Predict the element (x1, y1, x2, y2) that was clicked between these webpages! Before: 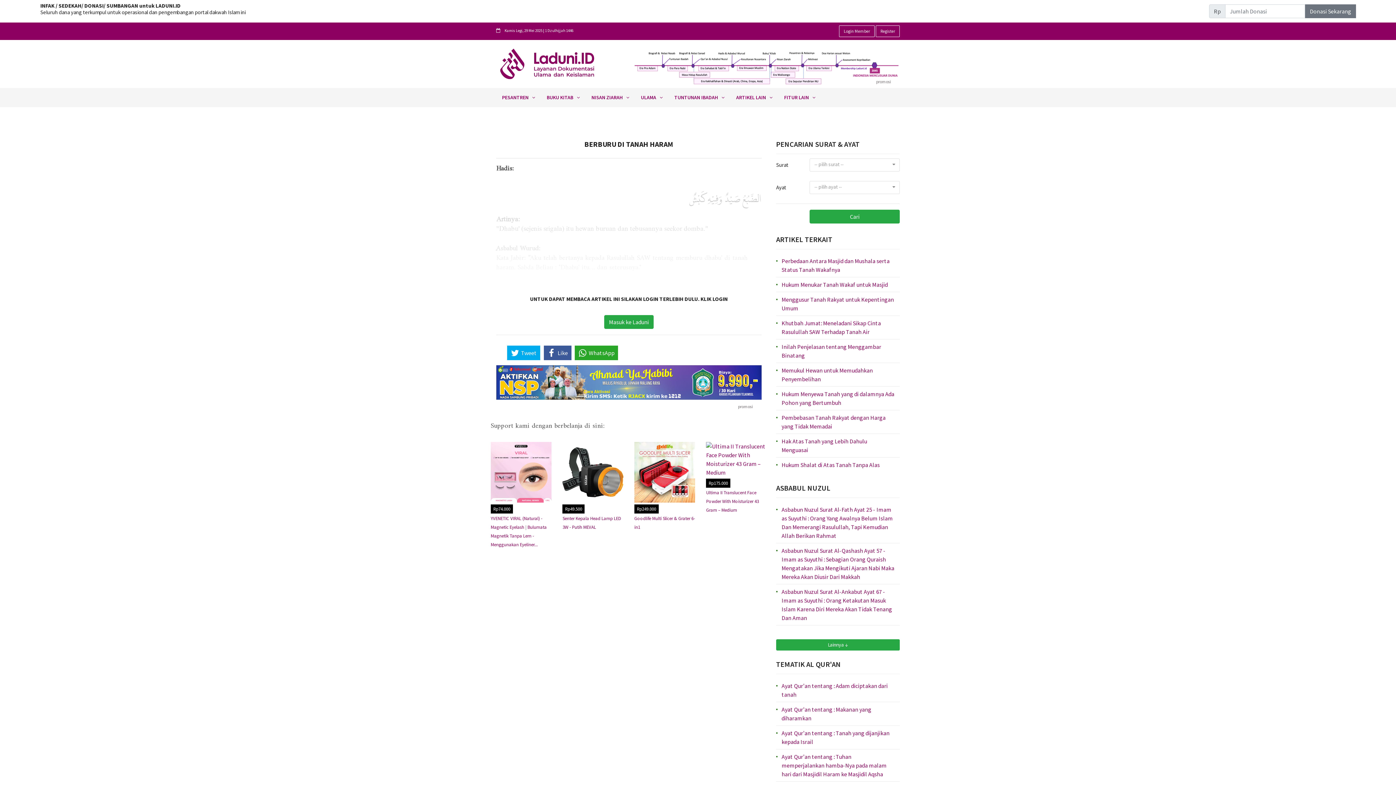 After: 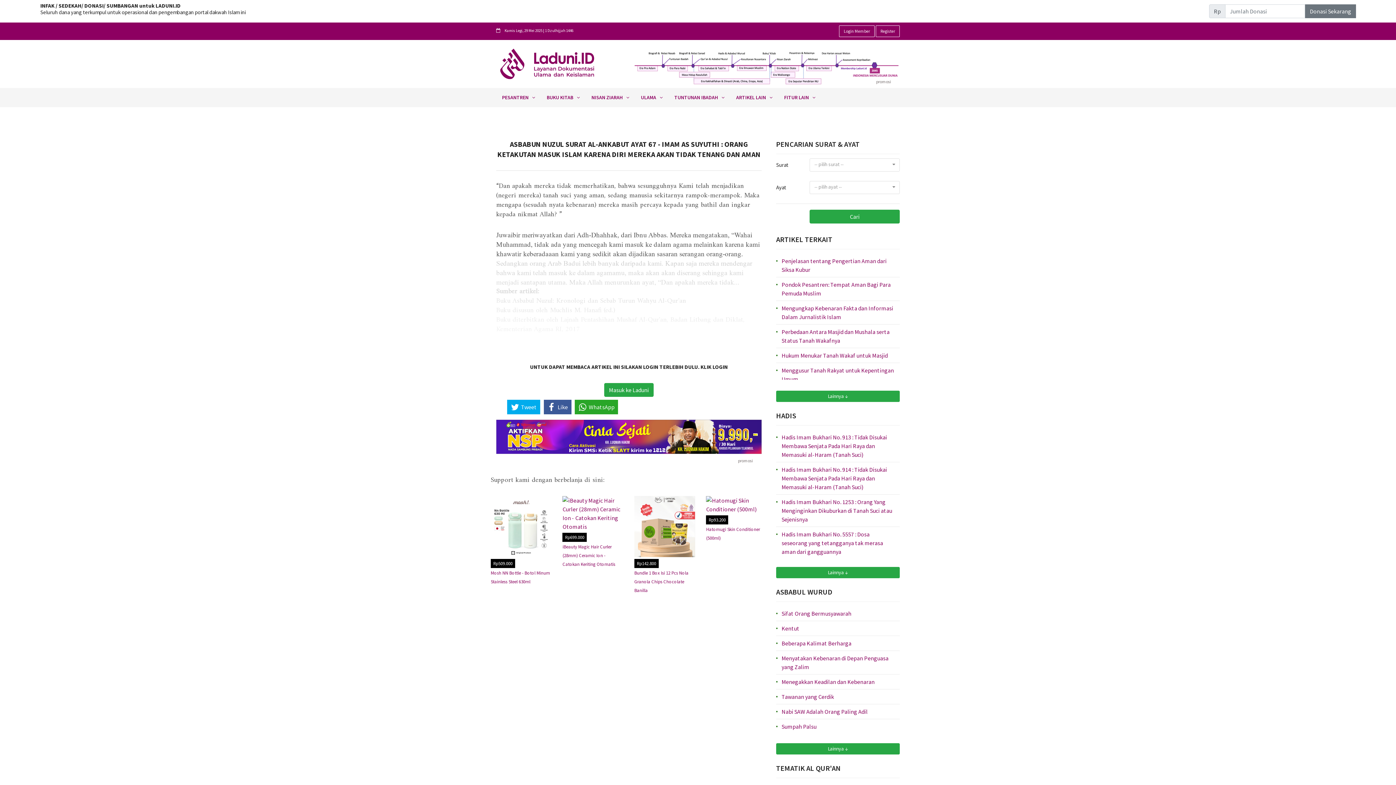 Action: label: Asbabun Nuzul Surat Al-Ankabut Ayat 67 - Imam as Suyuthi : Orang Ketakutan Masuk Islam Karena Diri Mereka Akan Tidak Tenang Dan Aman bbox: (781, 587, 894, 622)